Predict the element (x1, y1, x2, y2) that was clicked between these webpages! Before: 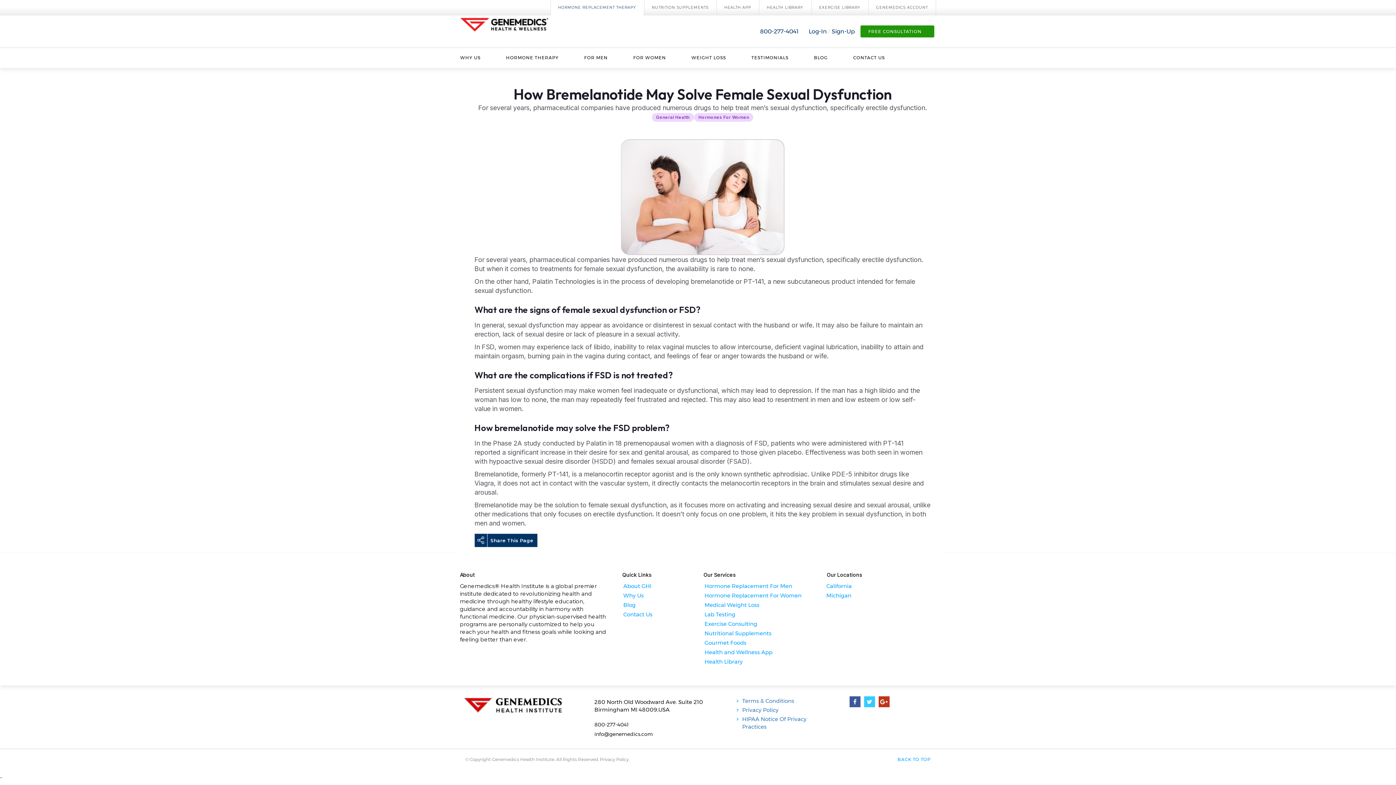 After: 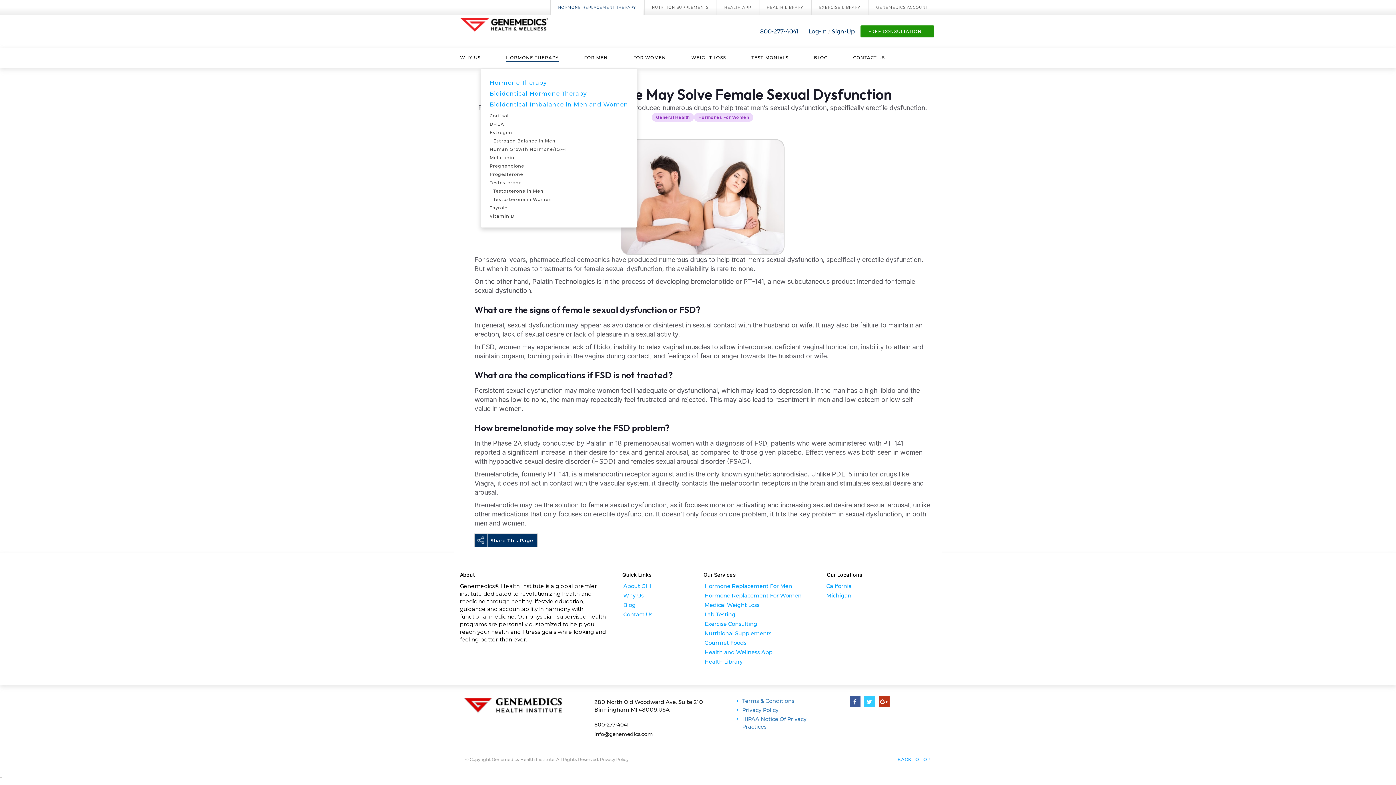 Action: label: HORMONE THERAPY bbox: (506, 54, 558, 61)